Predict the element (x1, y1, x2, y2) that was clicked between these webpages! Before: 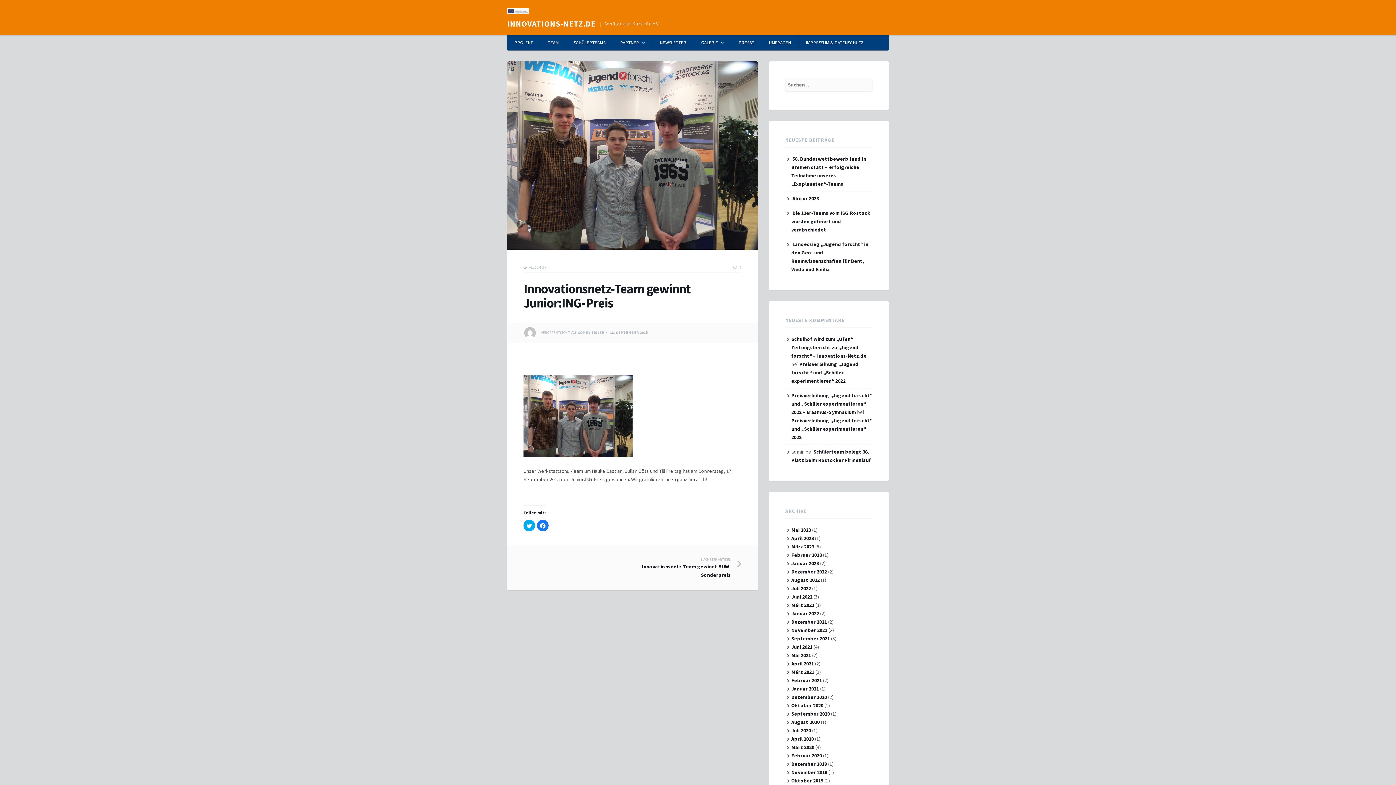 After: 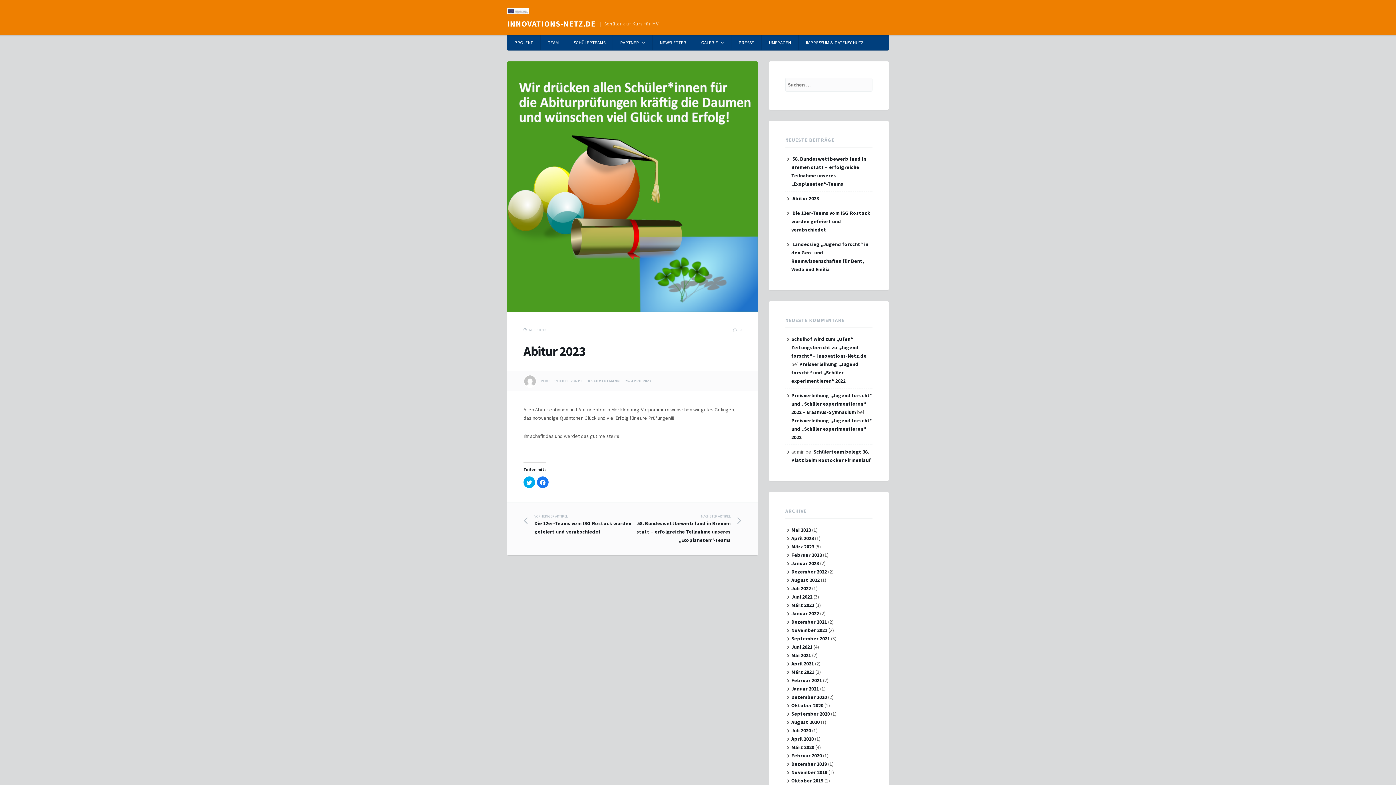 Action: bbox: (792, 195, 819, 201) label: Abitur 2023